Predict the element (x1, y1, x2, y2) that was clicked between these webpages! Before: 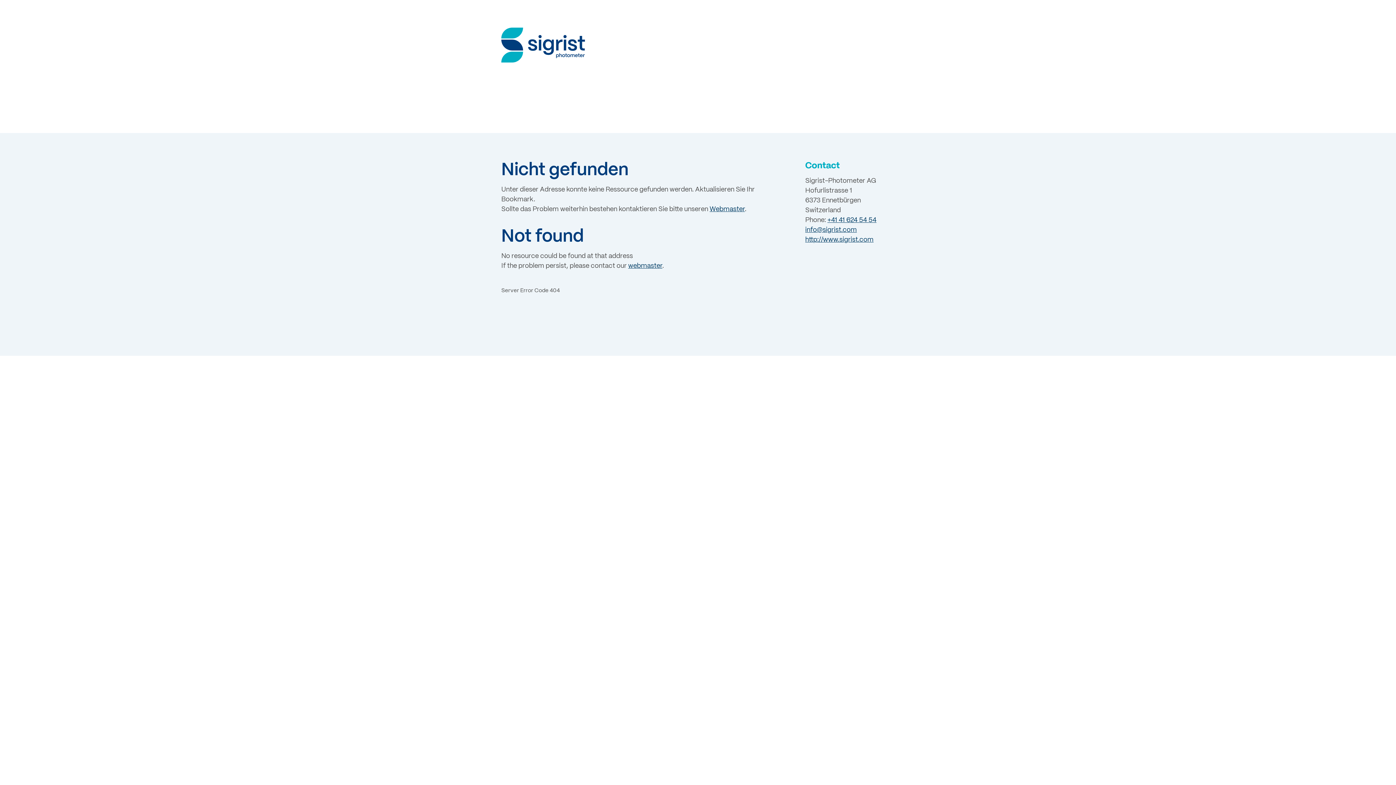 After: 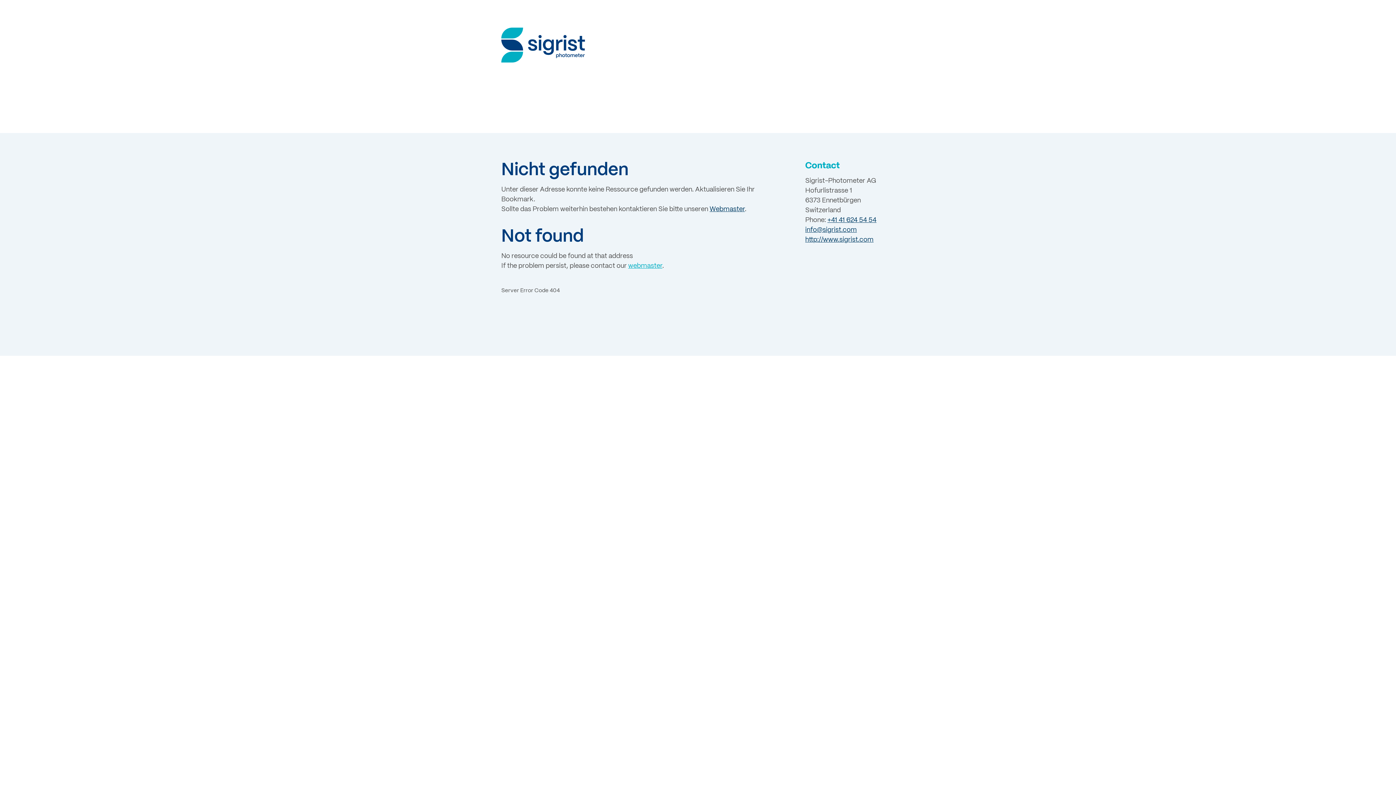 Action: label: webmaster bbox: (628, 262, 662, 269)